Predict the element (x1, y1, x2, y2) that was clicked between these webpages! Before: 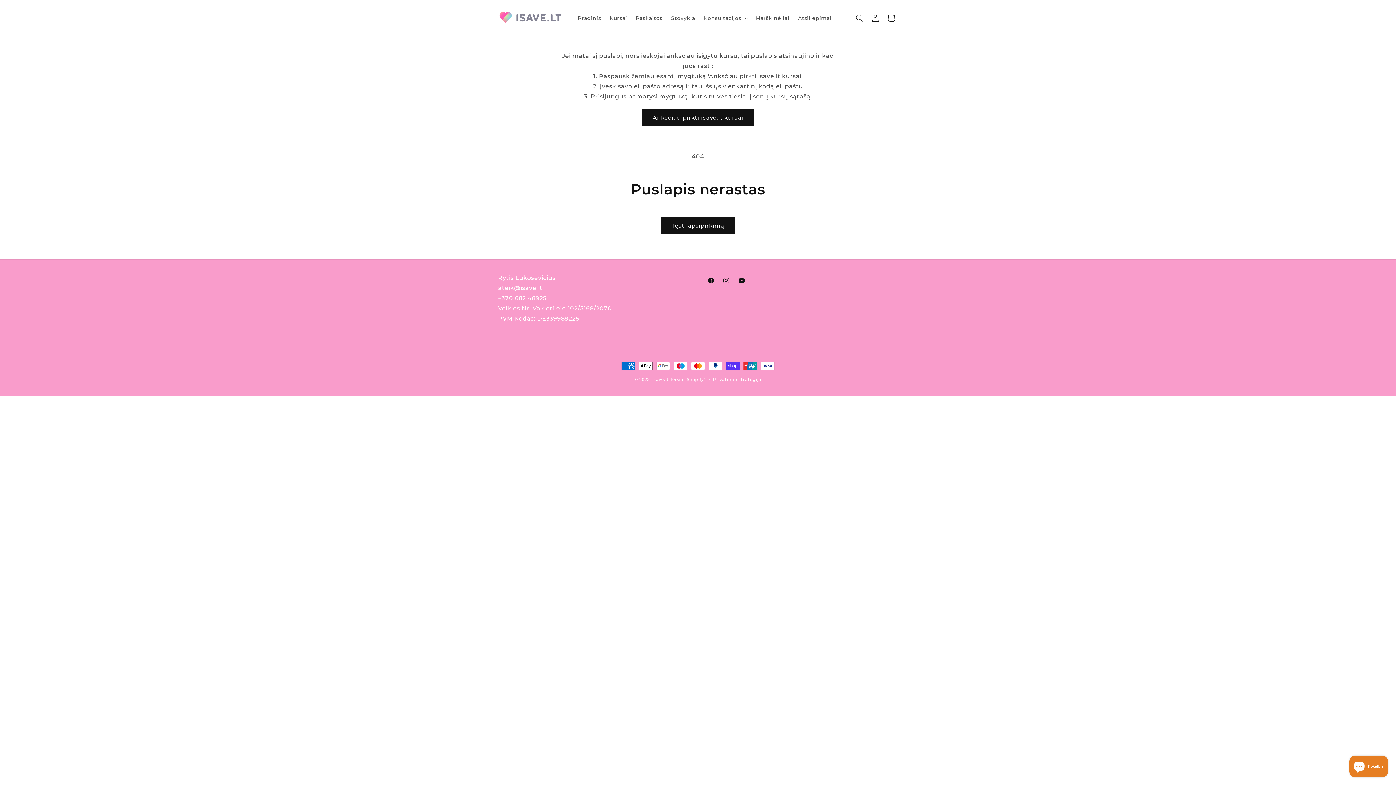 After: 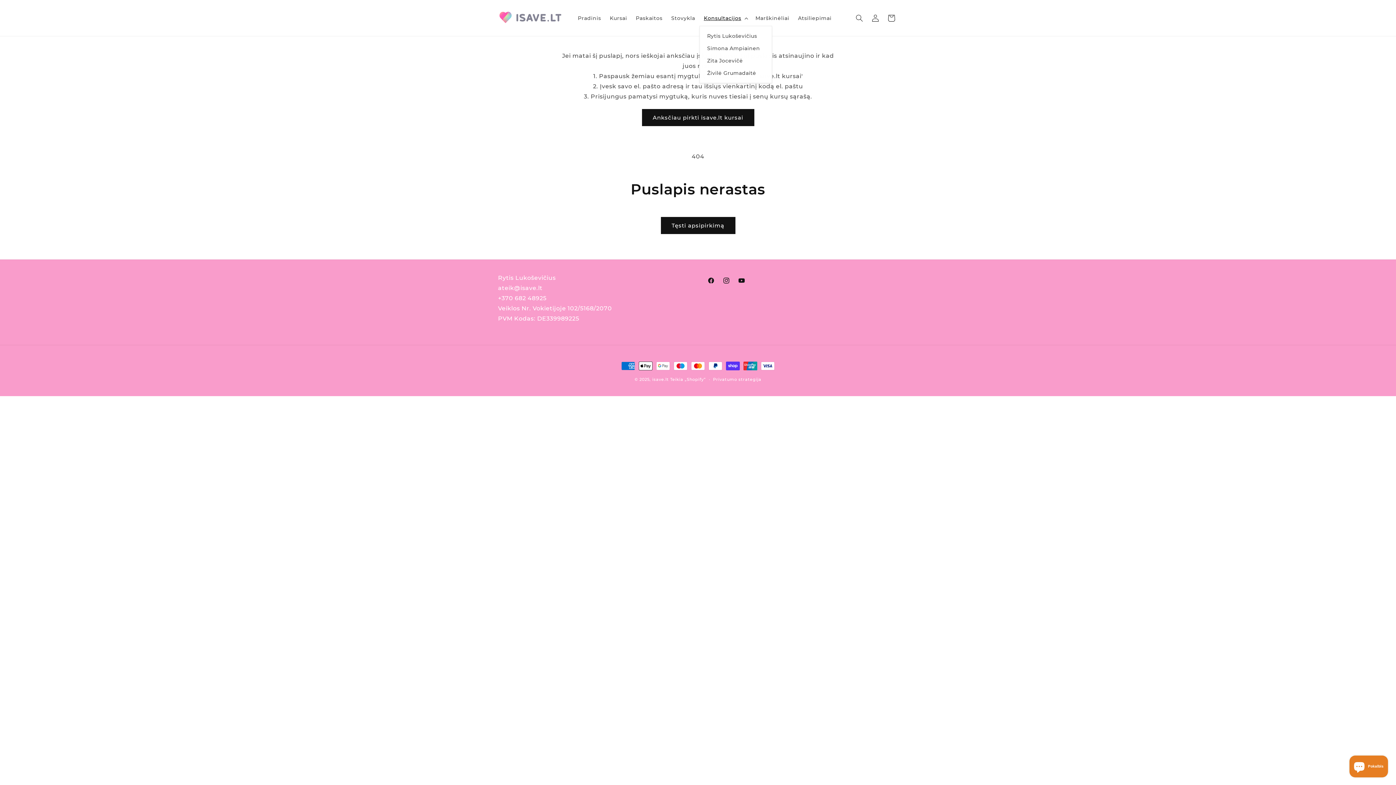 Action: bbox: (699, 10, 751, 25) label: Konsultacijos